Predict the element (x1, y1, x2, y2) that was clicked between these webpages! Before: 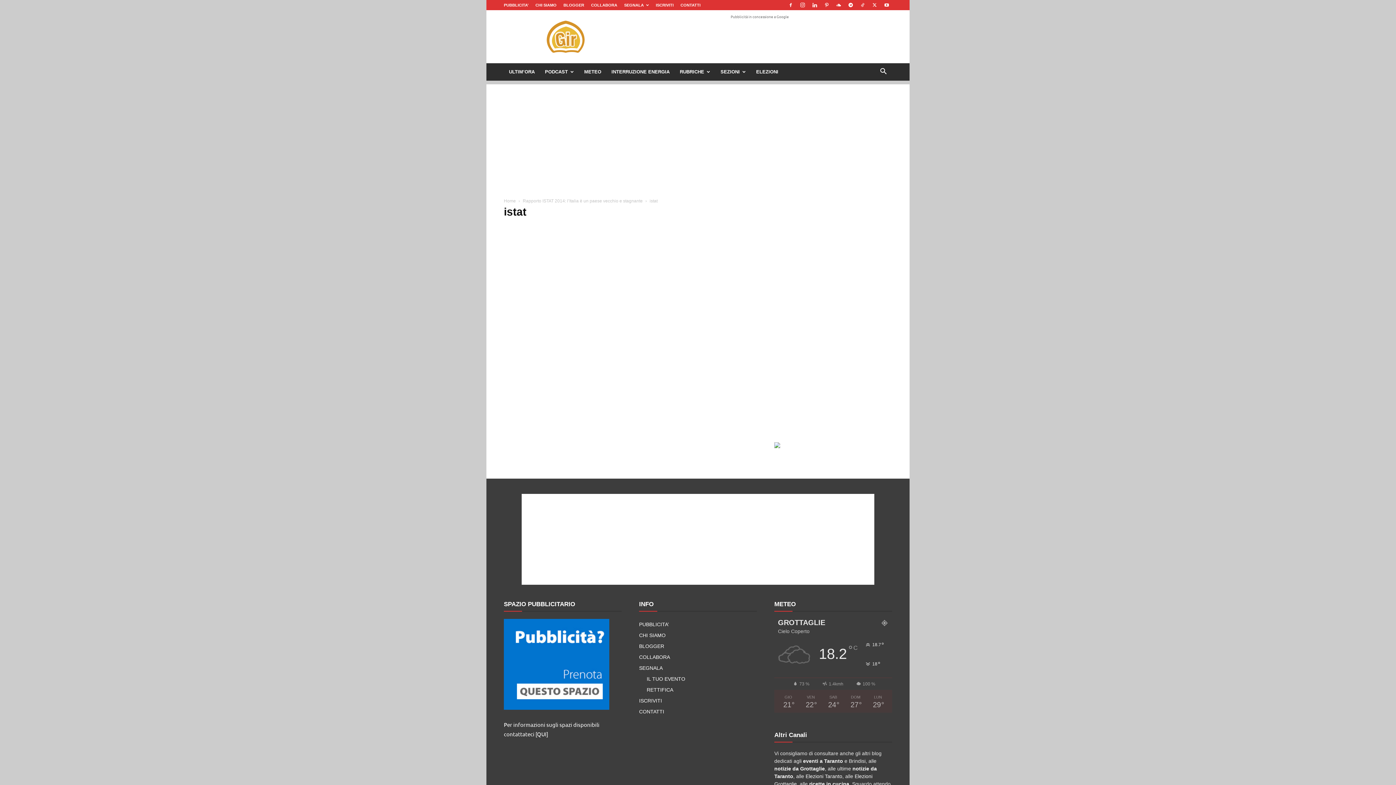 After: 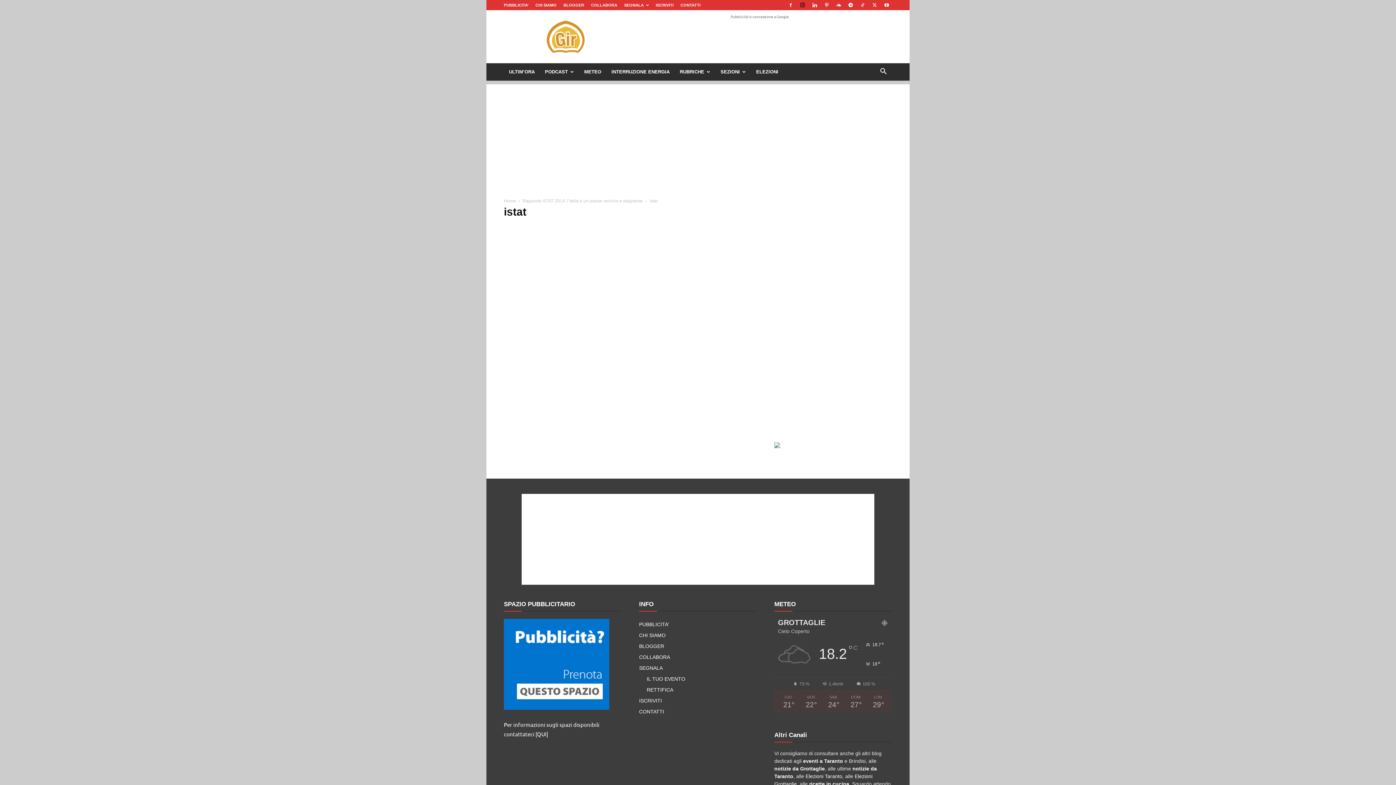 Action: bbox: (797, 0, 808, 10)